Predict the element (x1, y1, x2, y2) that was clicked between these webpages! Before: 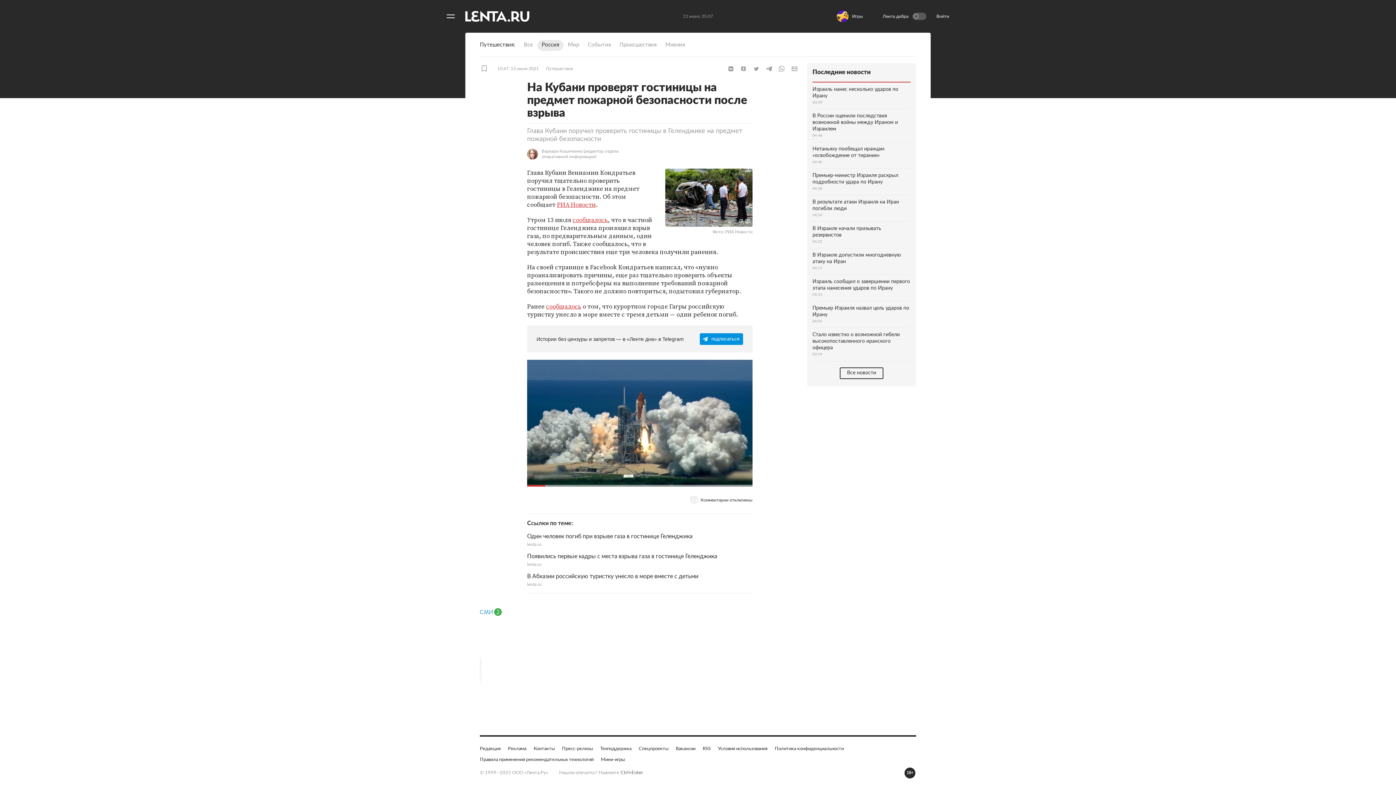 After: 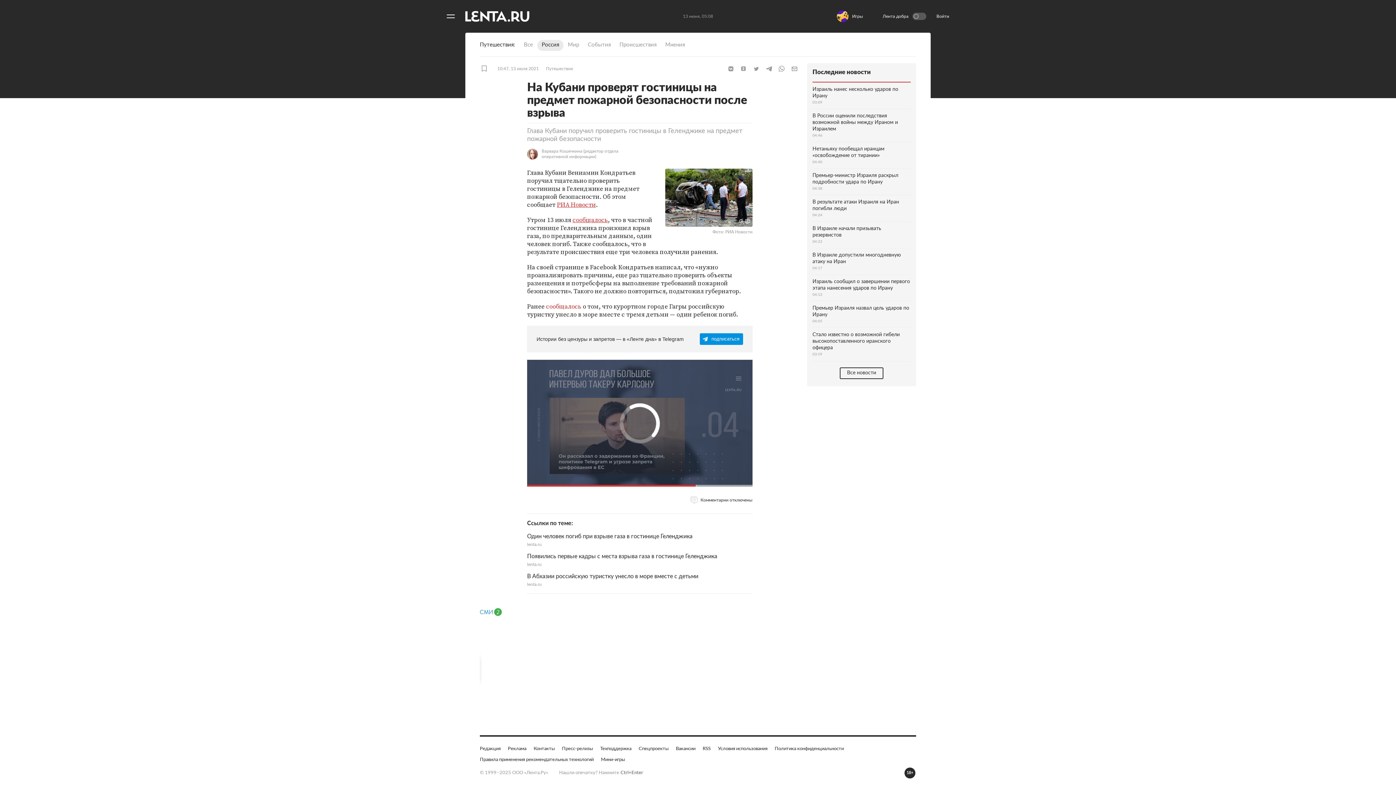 Action: label: сообщалось bbox: (546, 302, 581, 310)